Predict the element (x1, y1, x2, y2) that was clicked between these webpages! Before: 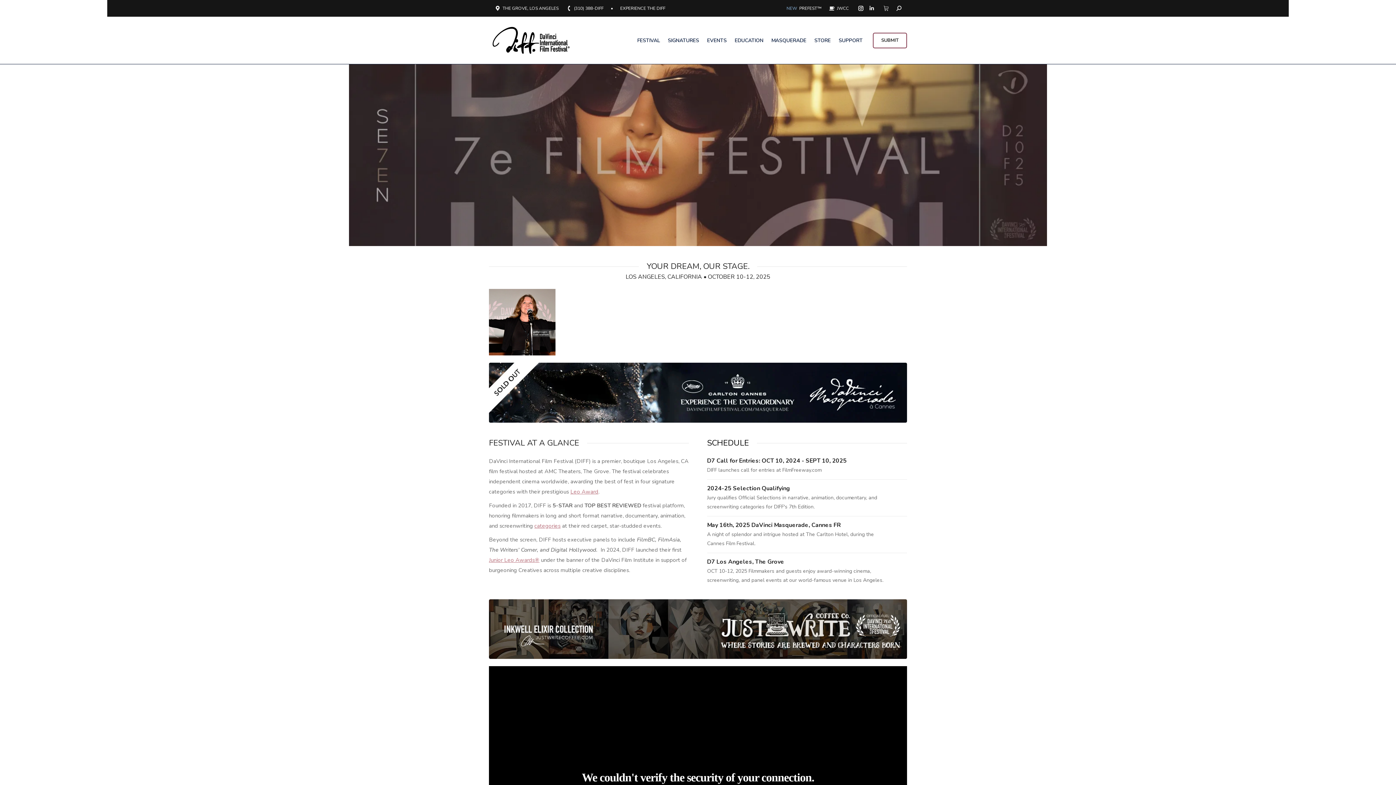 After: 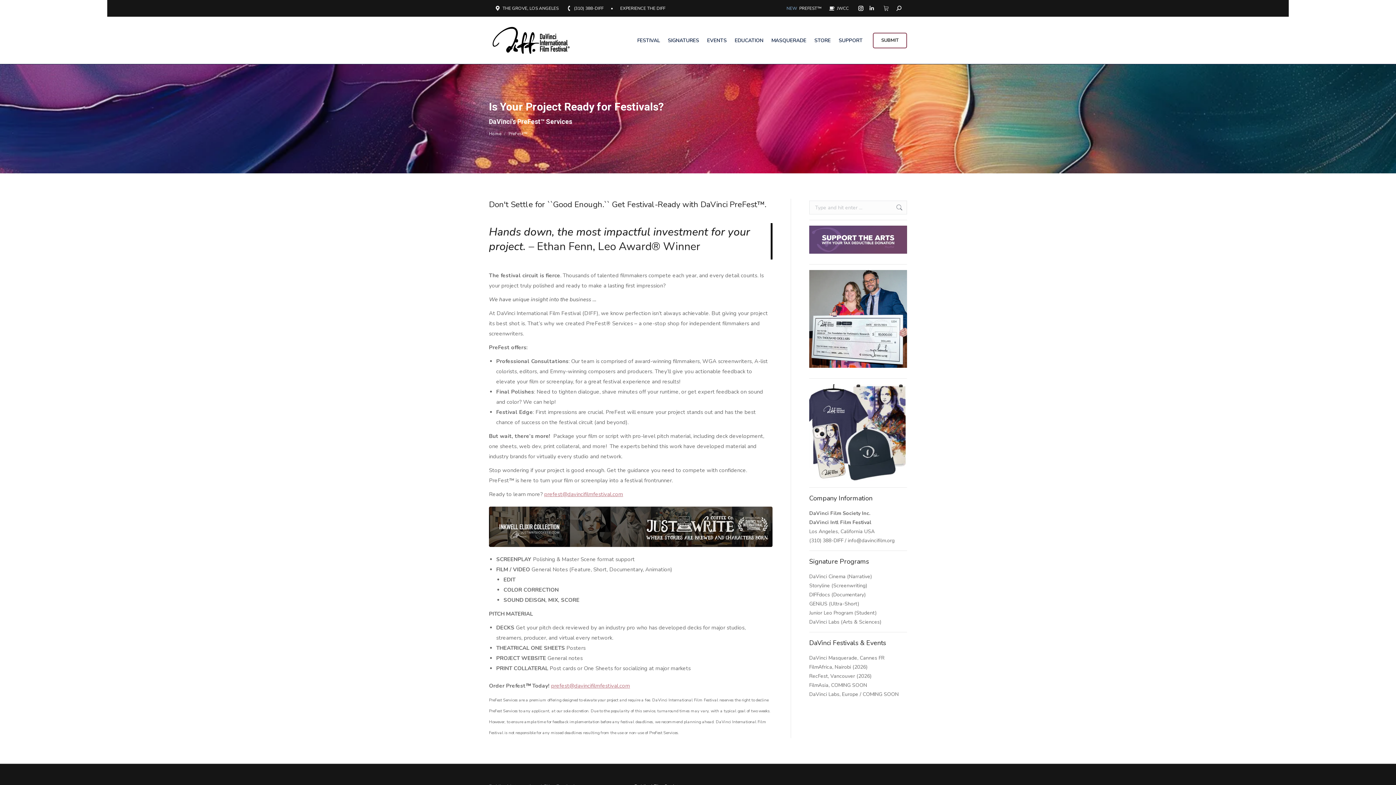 Action: label: NEW
  PREFEST™ bbox: (786, 5, 821, 11)